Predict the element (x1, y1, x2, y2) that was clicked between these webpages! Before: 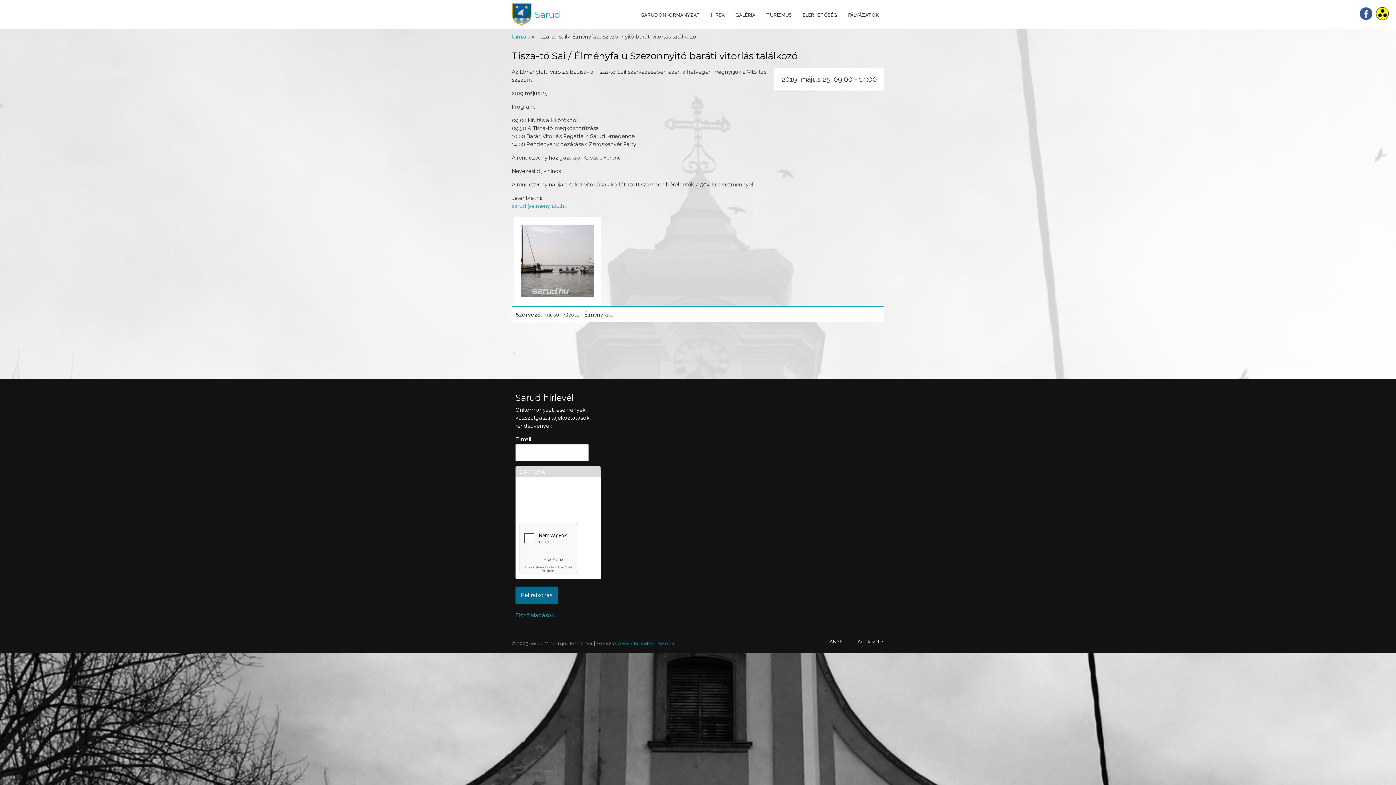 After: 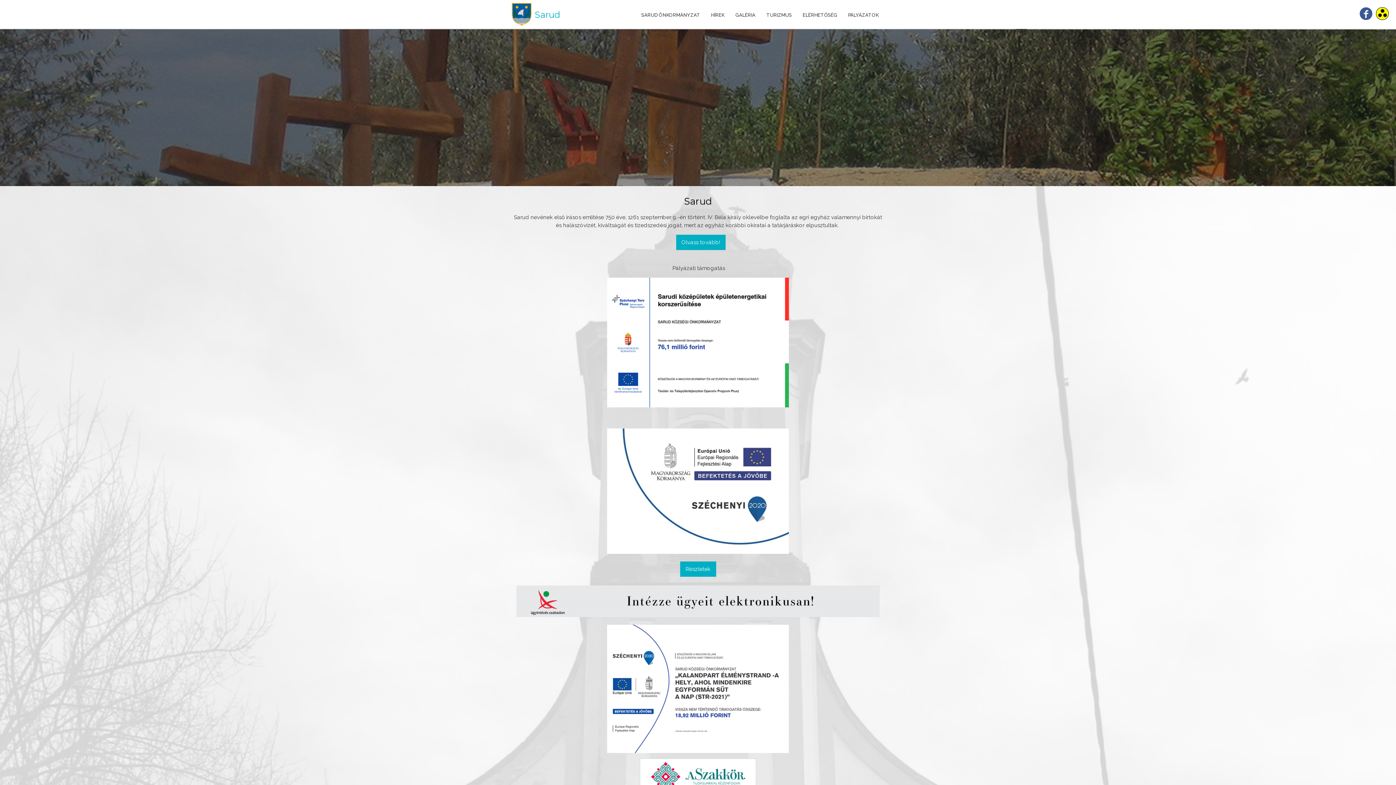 Action: bbox: (512, 2, 531, 26)